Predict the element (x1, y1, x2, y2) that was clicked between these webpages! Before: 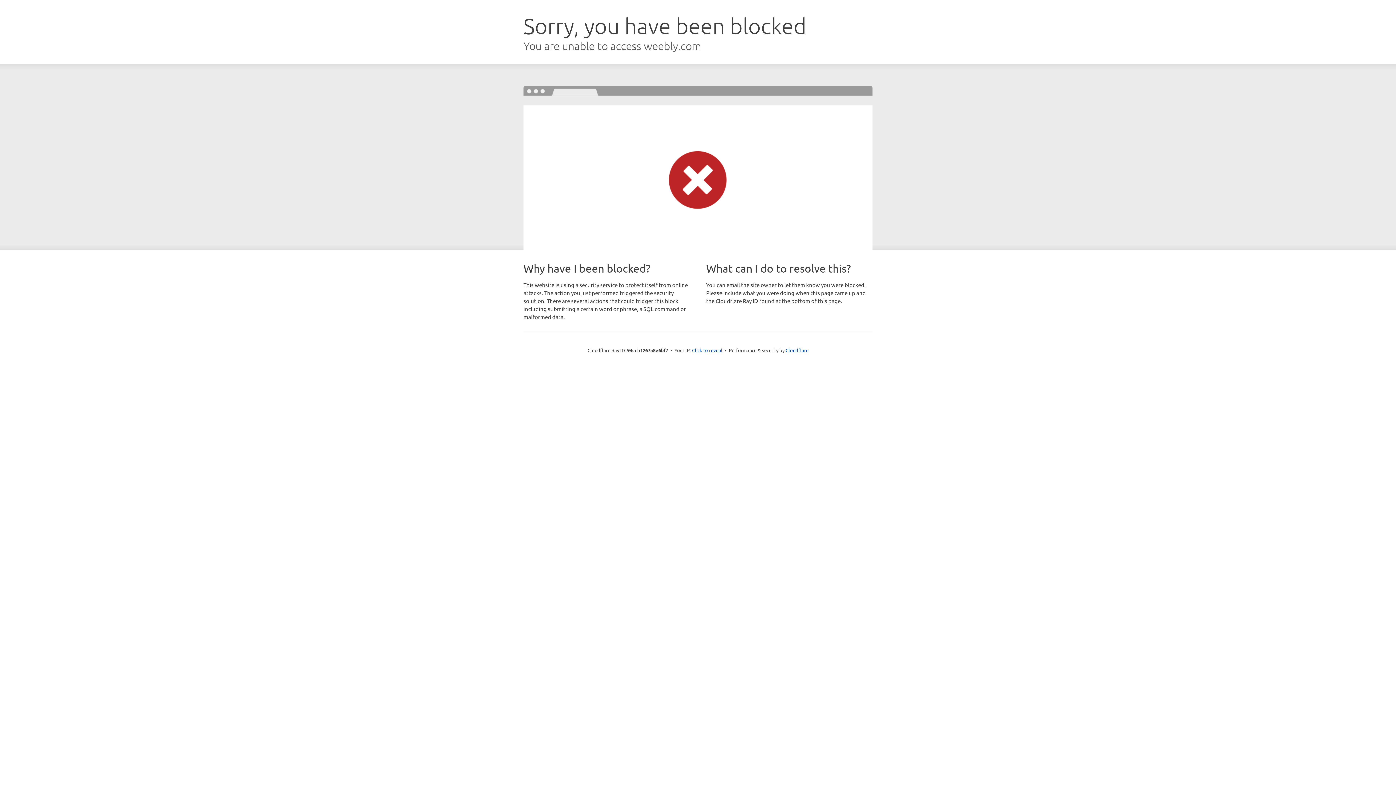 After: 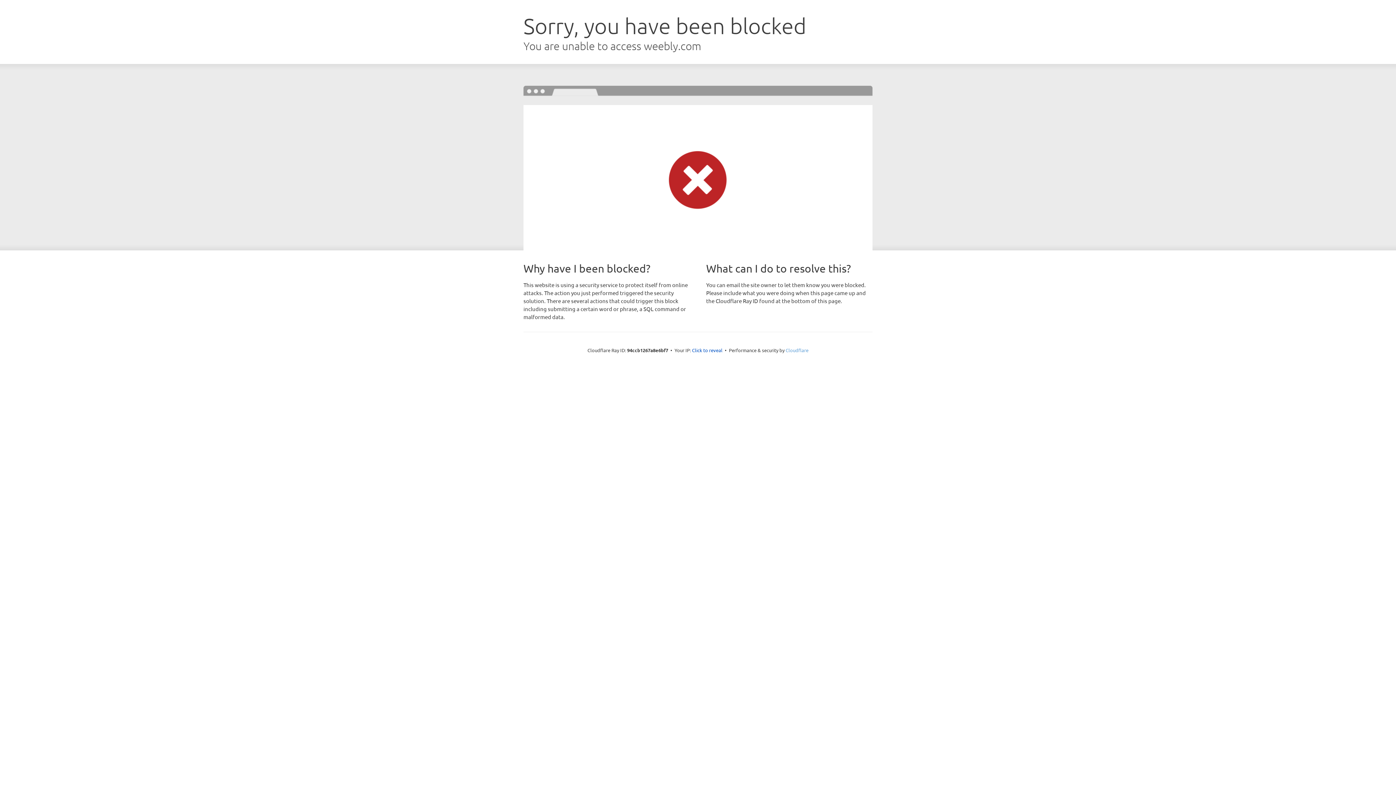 Action: bbox: (785, 347, 808, 353) label: Cloudflare